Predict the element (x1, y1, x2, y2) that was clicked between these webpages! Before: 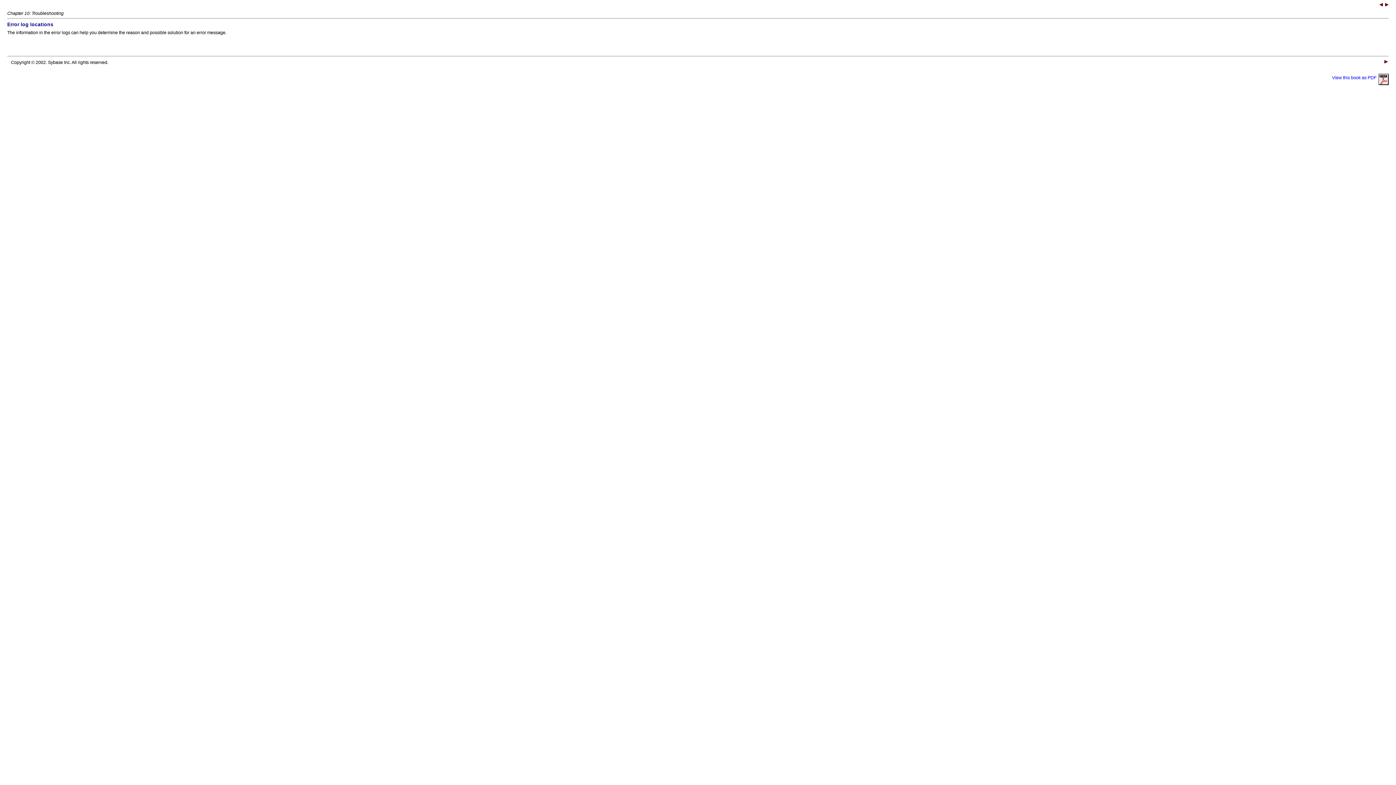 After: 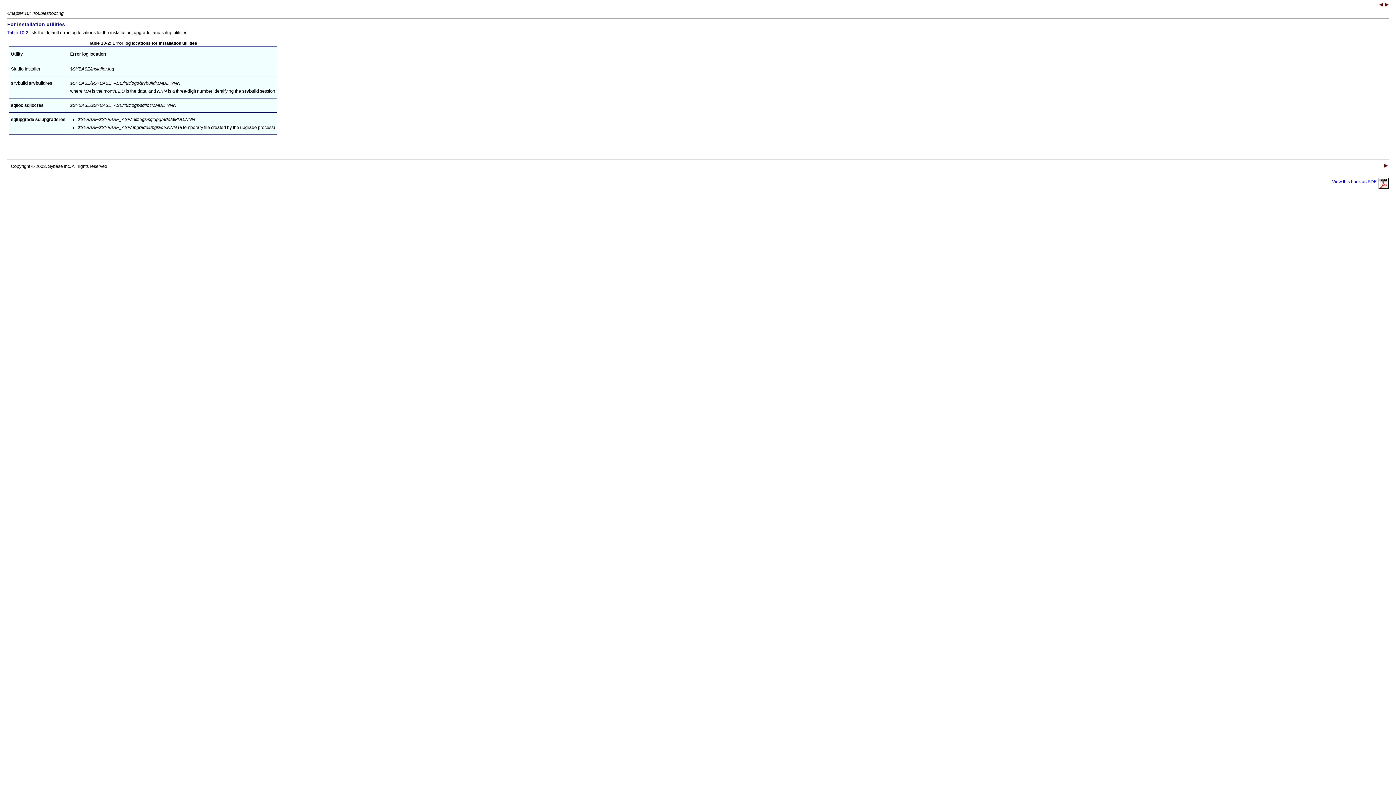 Action: bbox: (1385, 2, 1389, 8)